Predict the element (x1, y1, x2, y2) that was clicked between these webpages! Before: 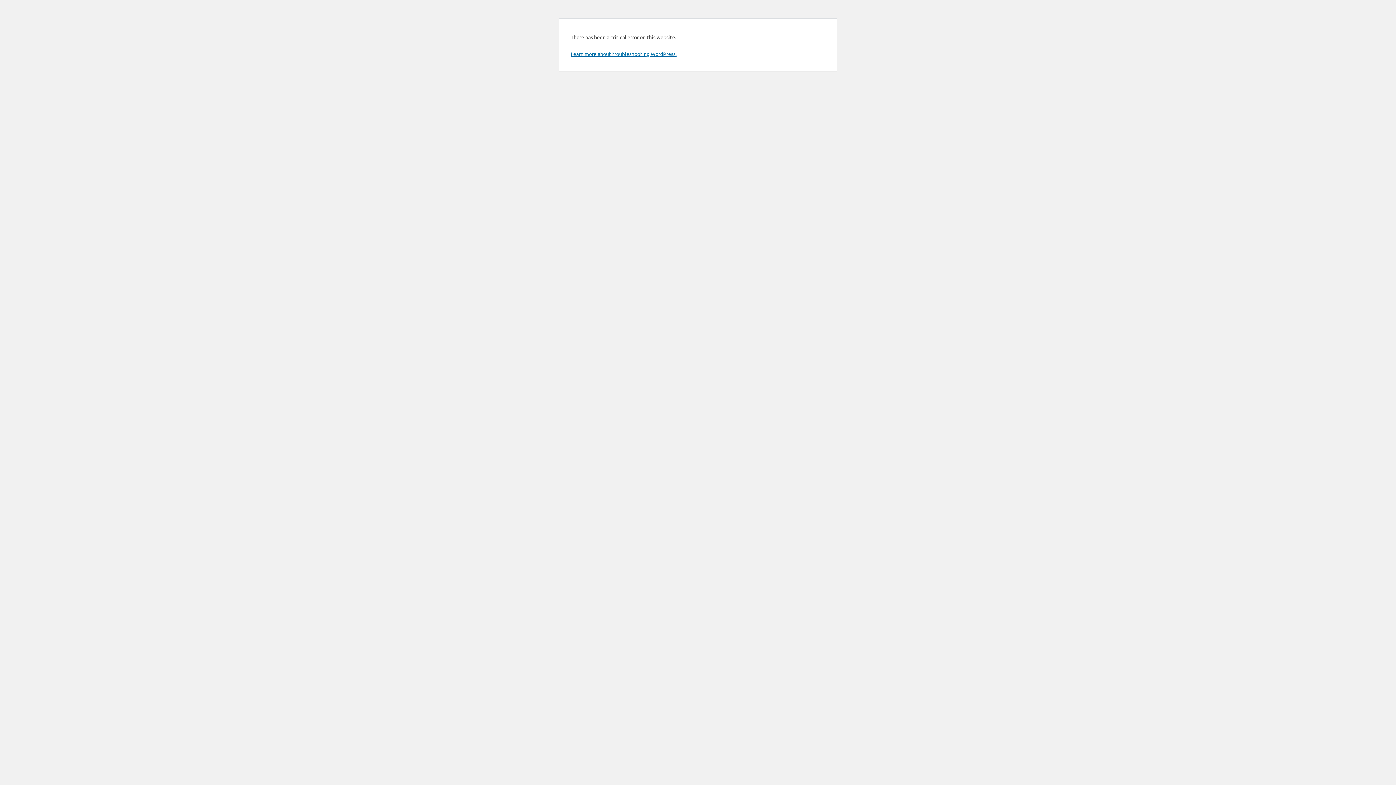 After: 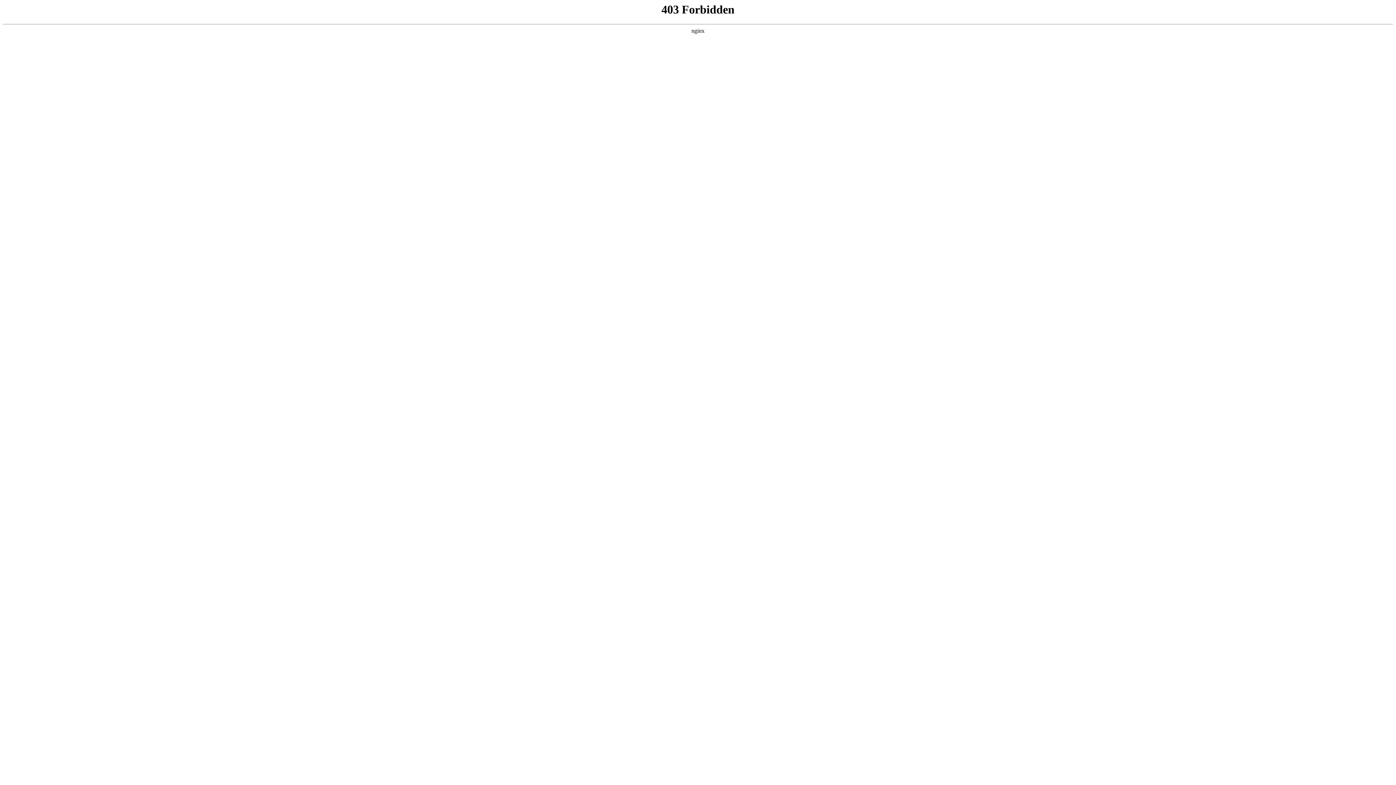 Action: label: Learn more about troubleshooting WordPress. bbox: (570, 50, 676, 57)